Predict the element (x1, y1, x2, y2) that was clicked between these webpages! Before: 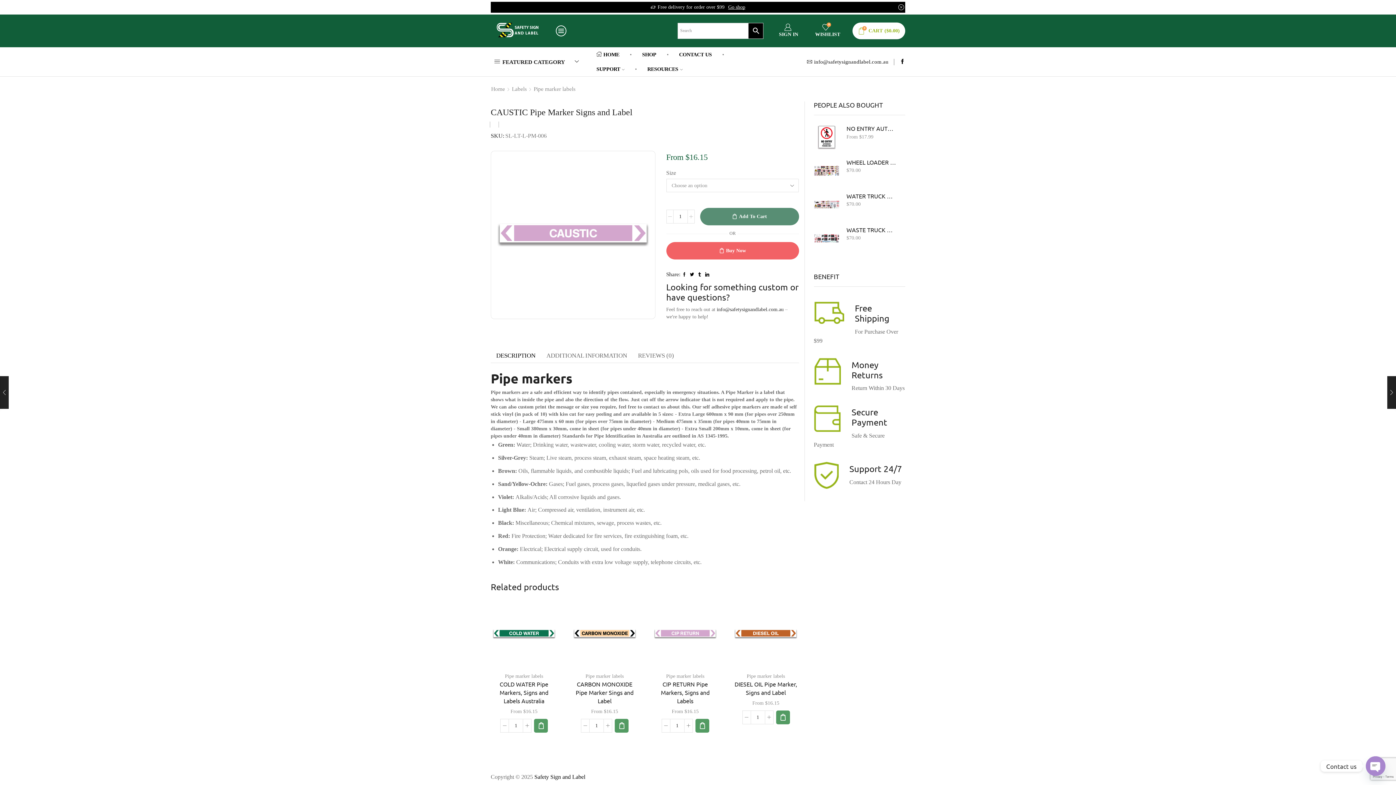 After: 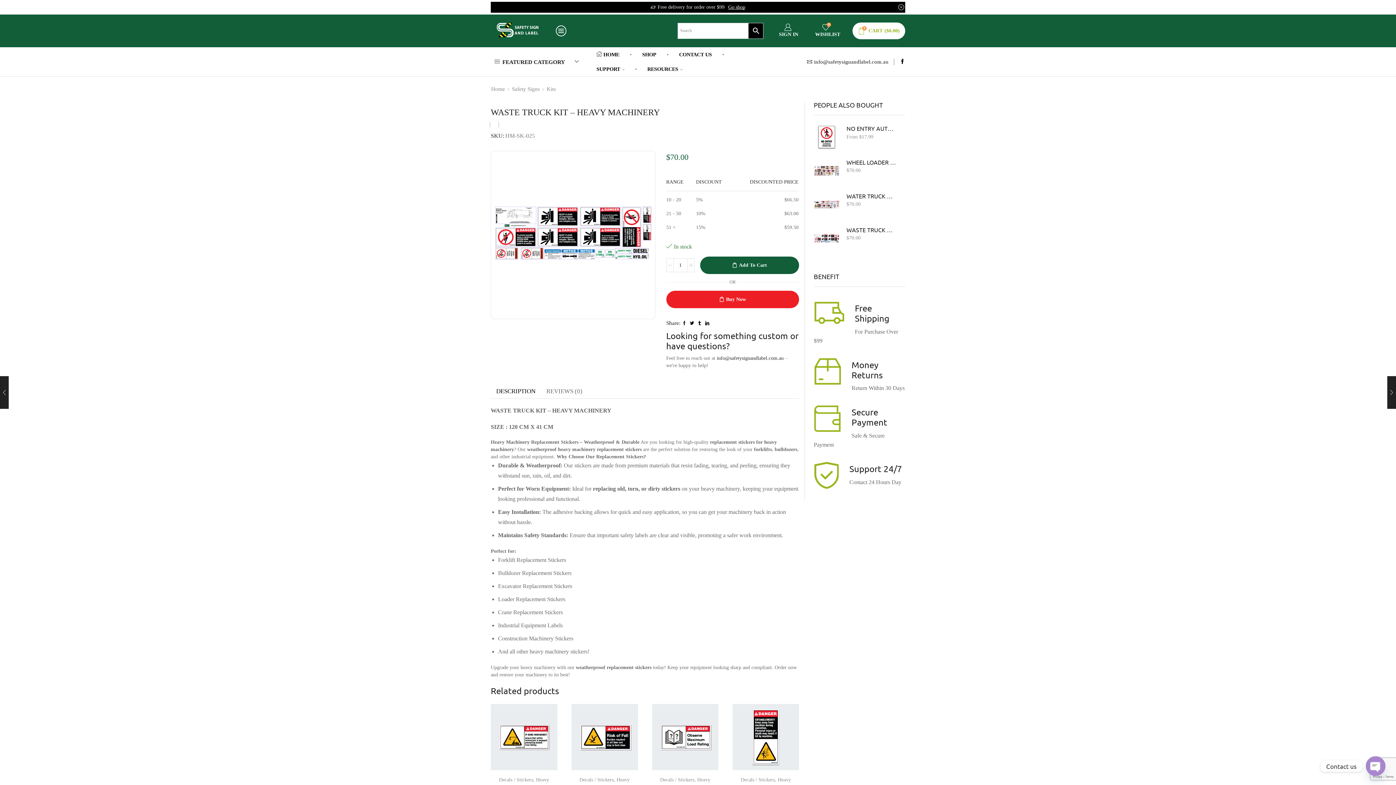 Action: bbox: (814, 225, 839, 251)